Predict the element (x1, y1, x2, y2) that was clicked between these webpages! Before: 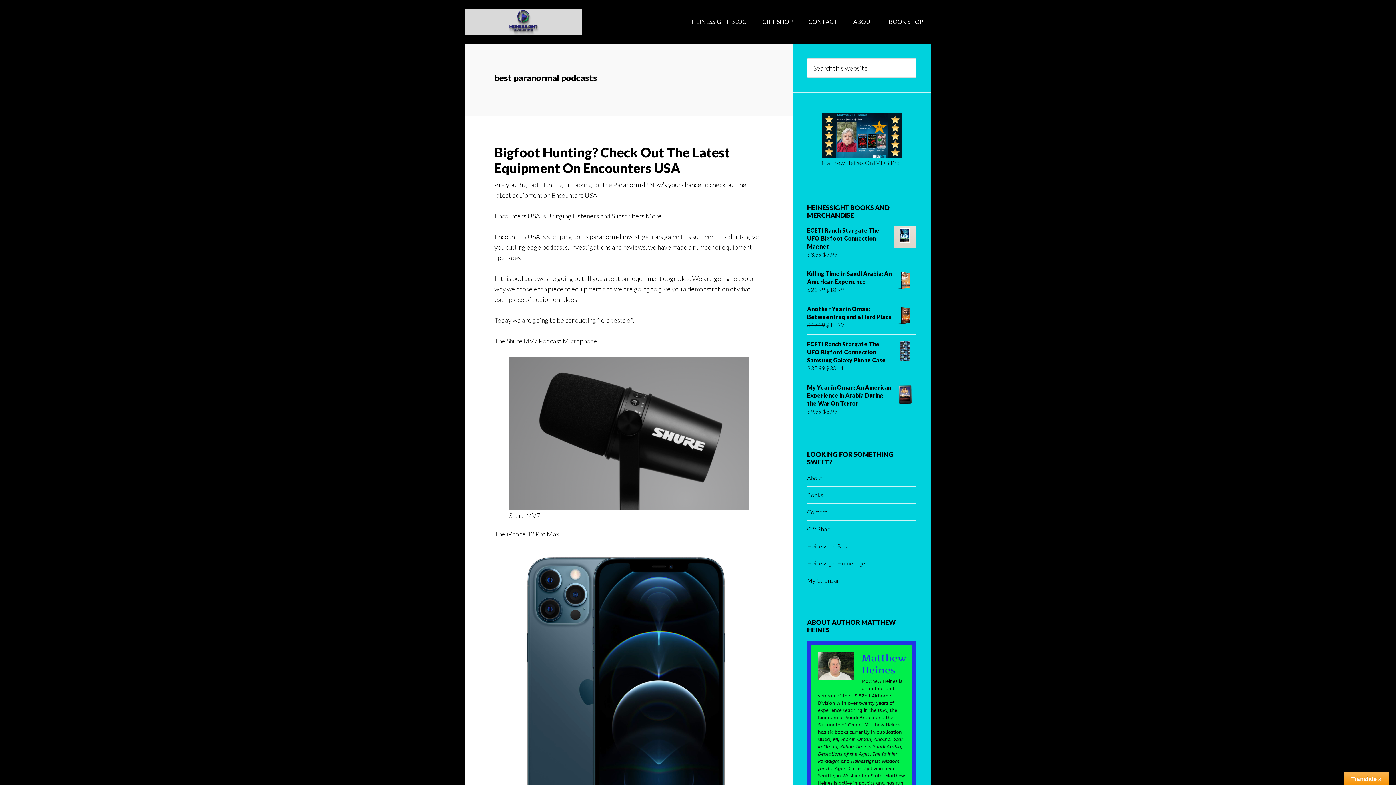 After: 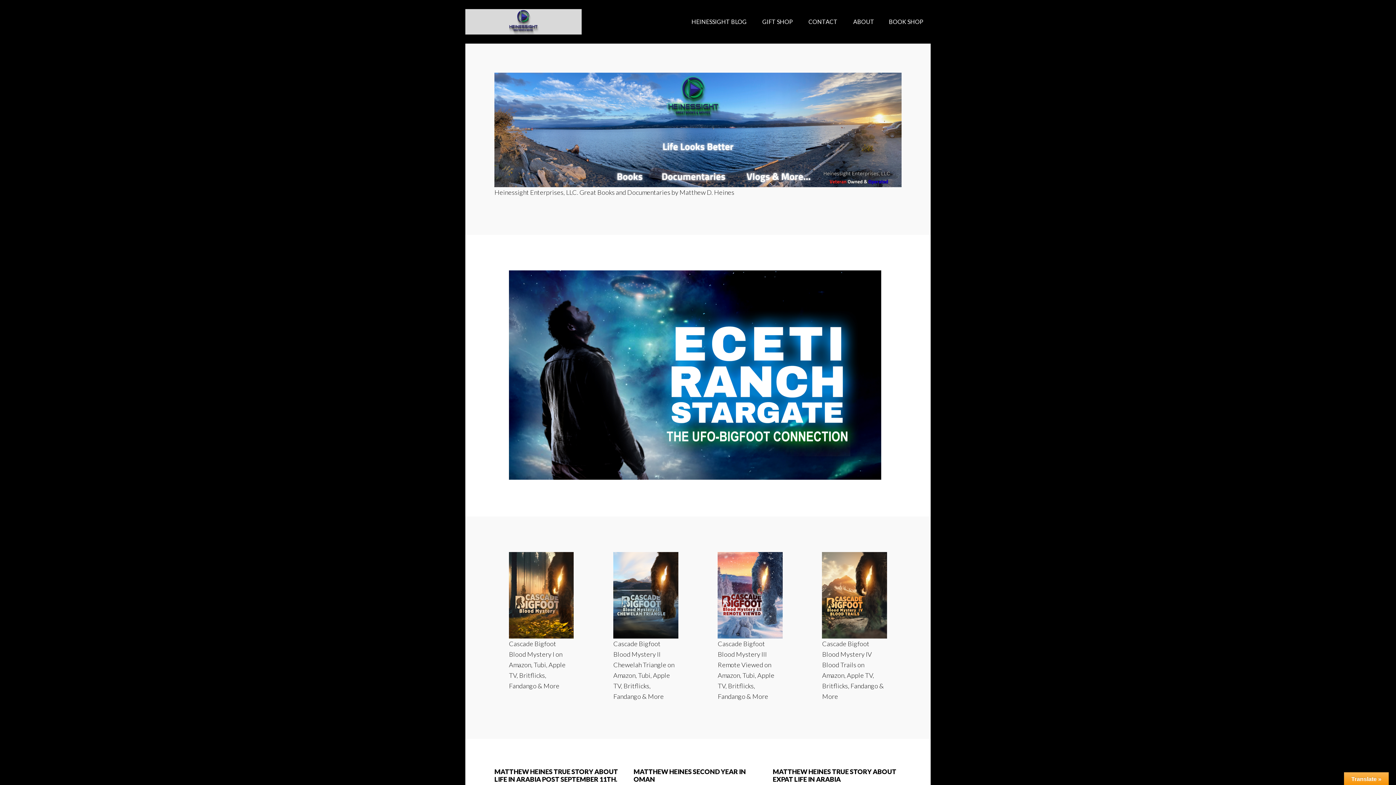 Action: bbox: (465, 9, 581, 34) label: Books | Documentaries | T-shirts | Hoodies | eCovers | Classic Apparel